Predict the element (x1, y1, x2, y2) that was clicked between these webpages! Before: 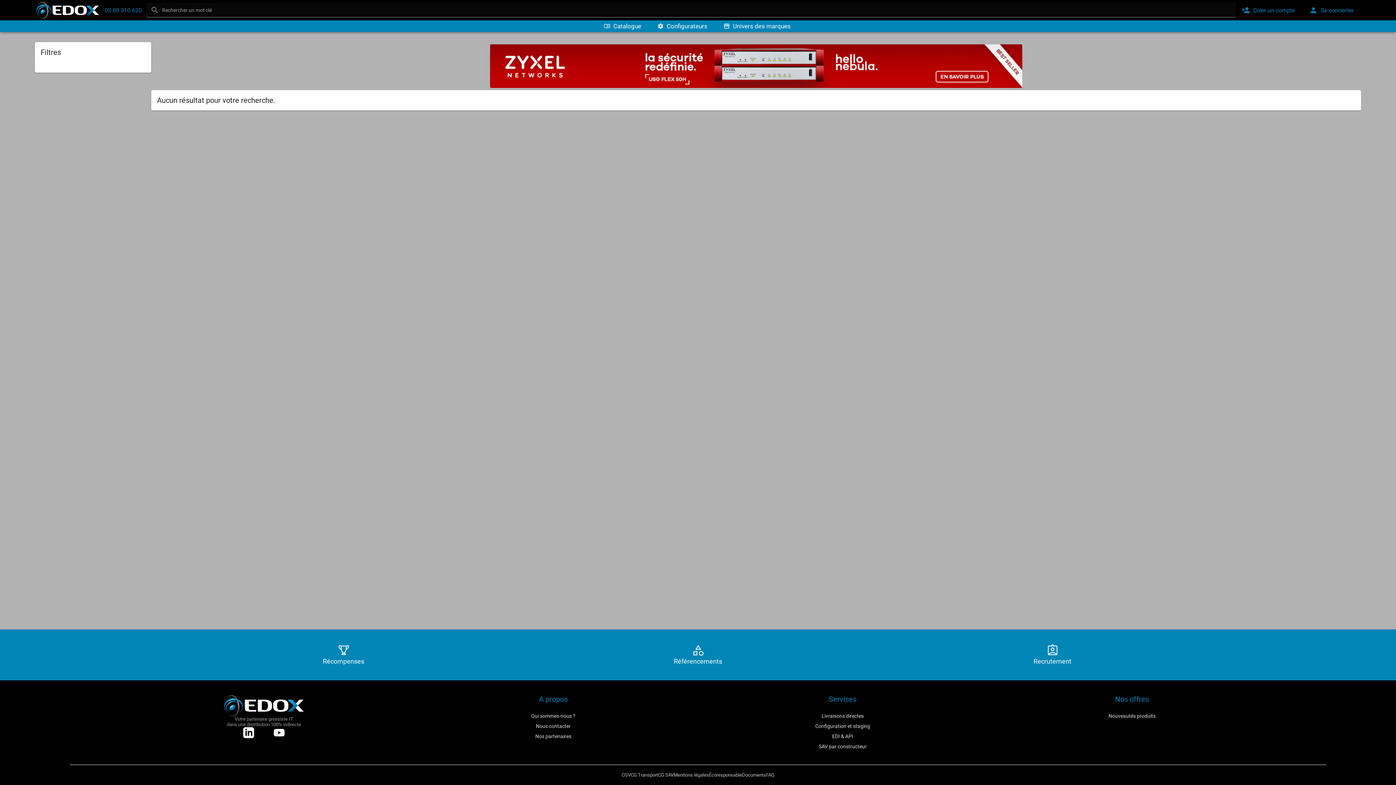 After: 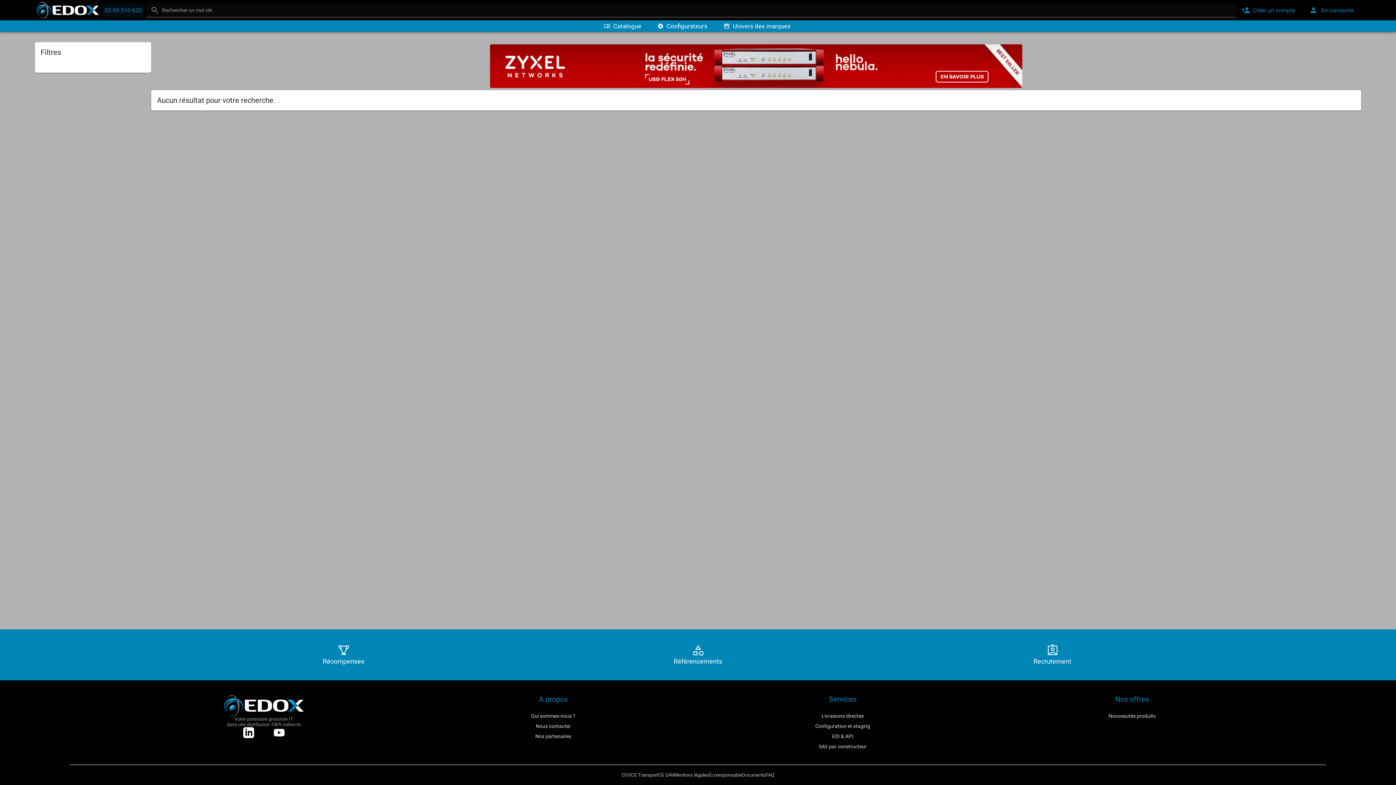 Action: label: 03 89 310 620 bbox: (101, 3, 144, 17)